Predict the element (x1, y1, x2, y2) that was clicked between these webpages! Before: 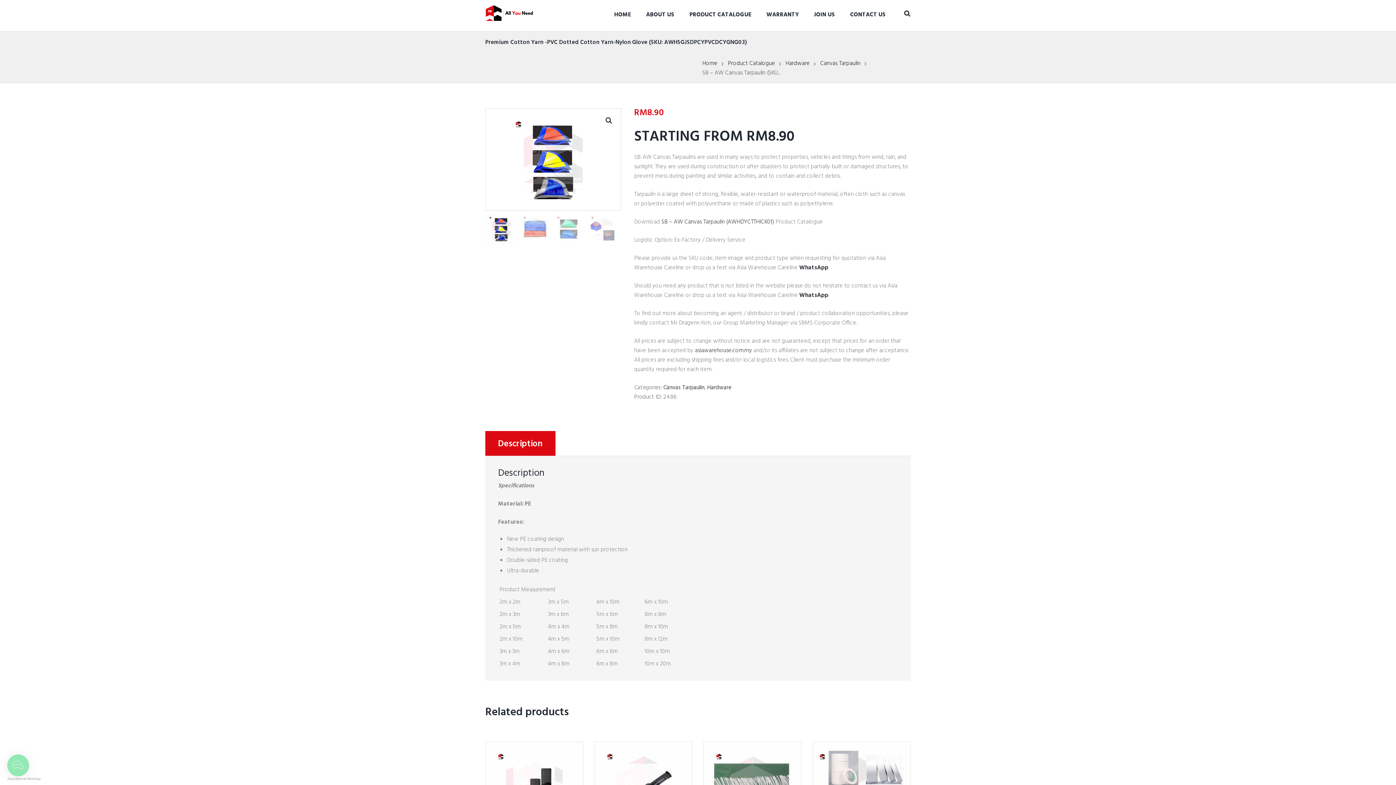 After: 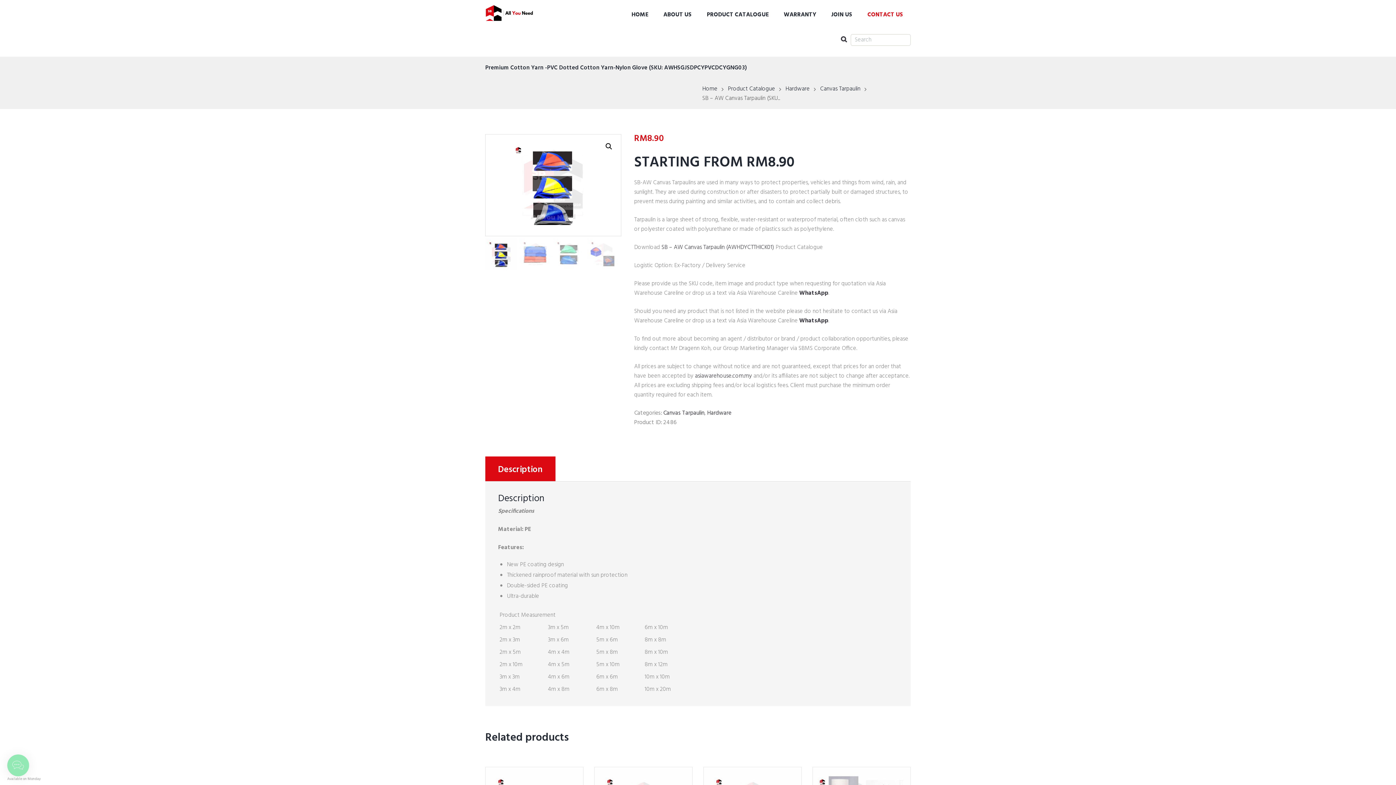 Action: bbox: (904, 7, 910, 20)